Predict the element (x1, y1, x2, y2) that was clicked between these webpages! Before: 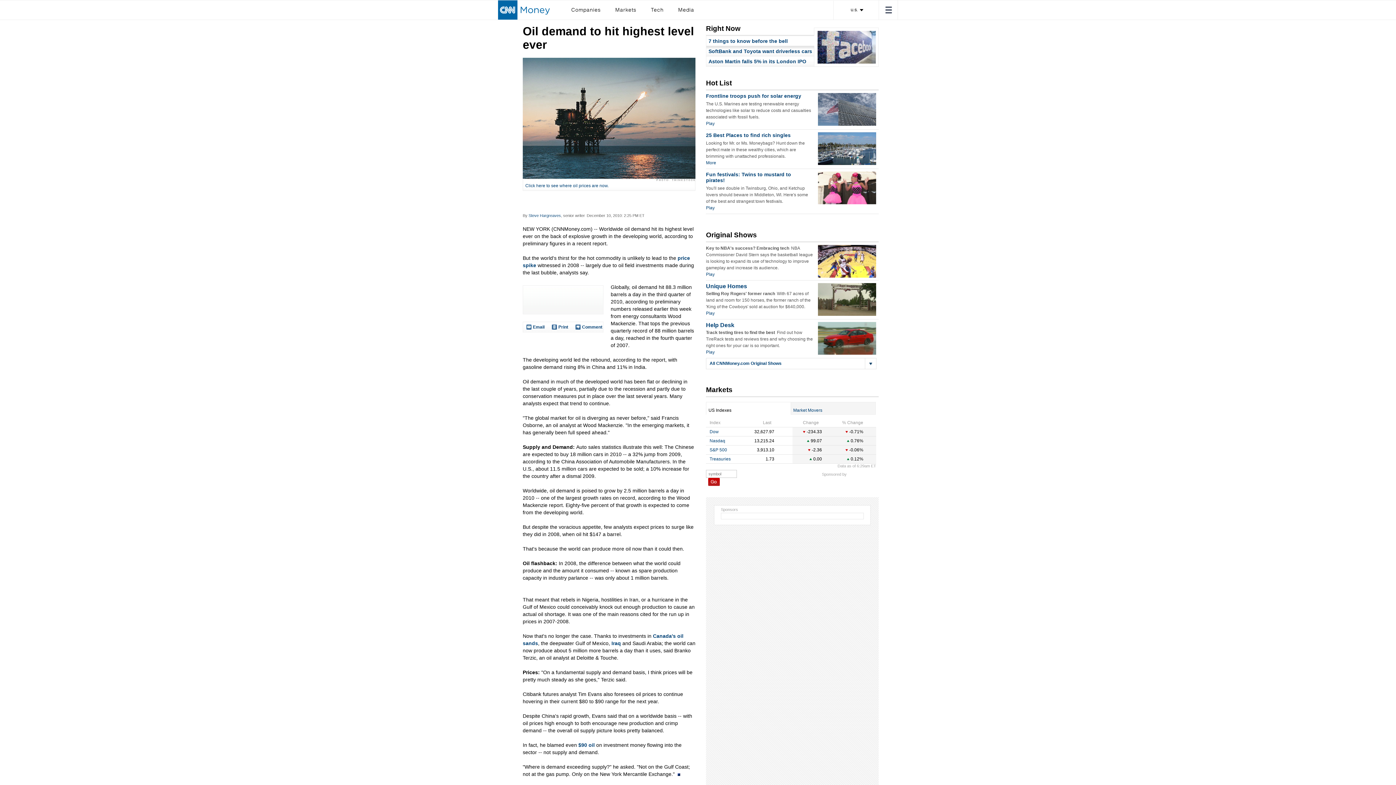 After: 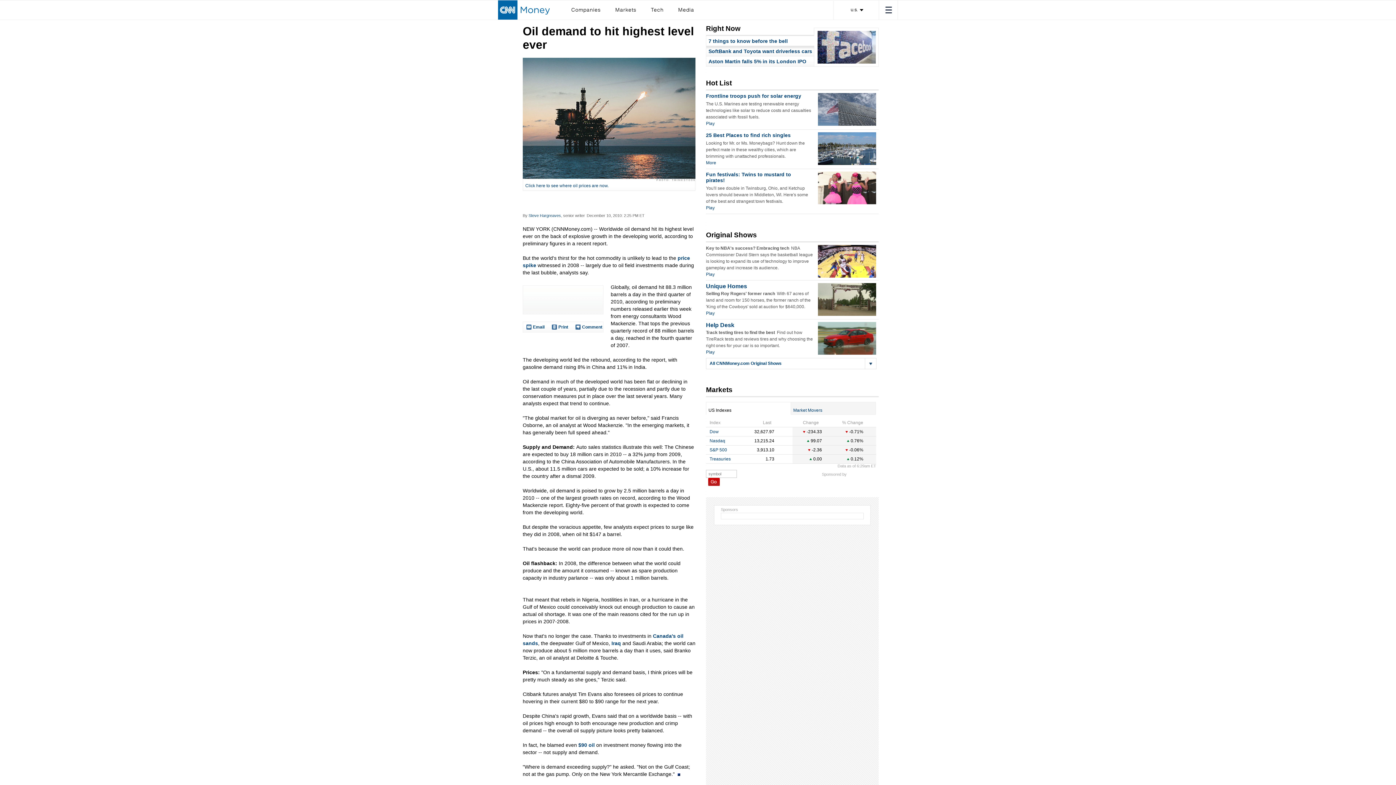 Action: bbox: (706, 386, 732, 393) label: Markets